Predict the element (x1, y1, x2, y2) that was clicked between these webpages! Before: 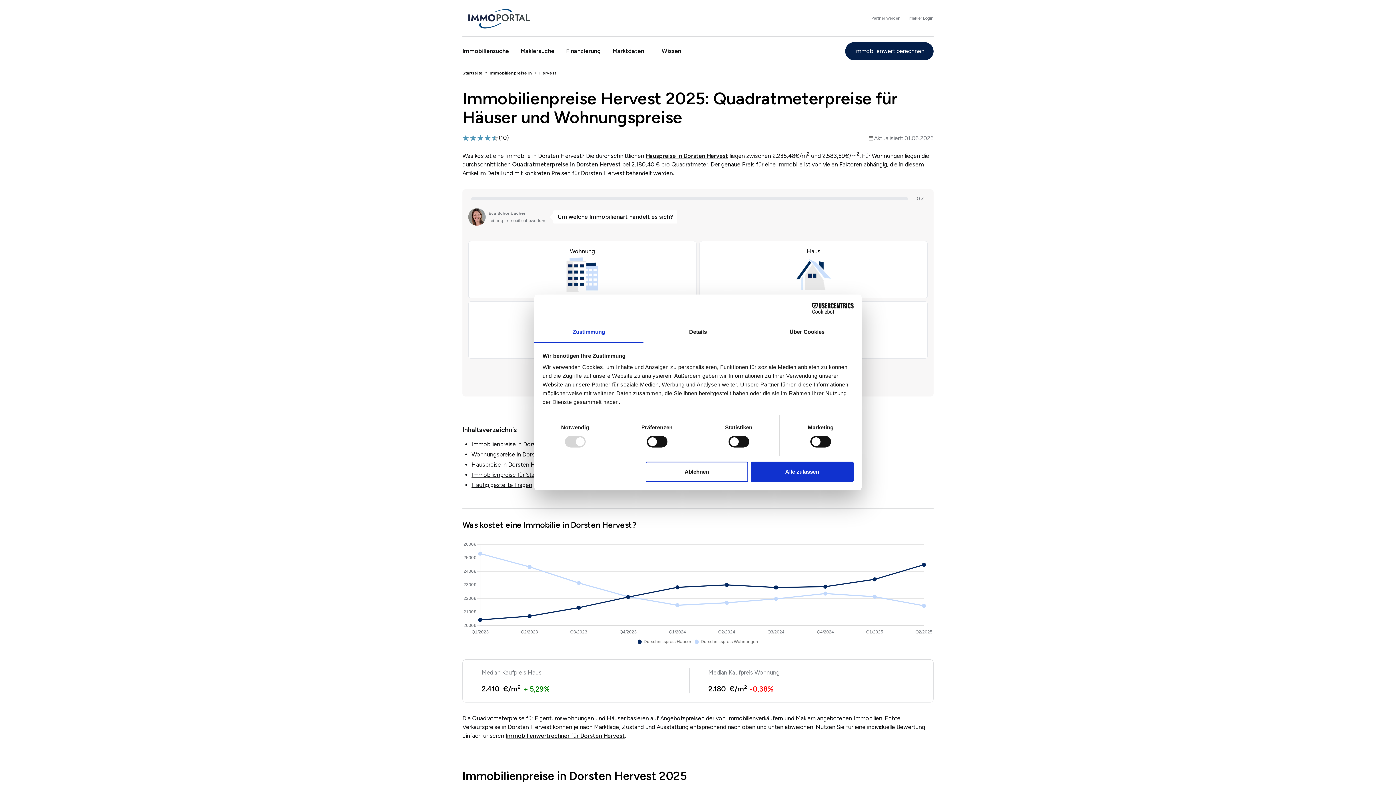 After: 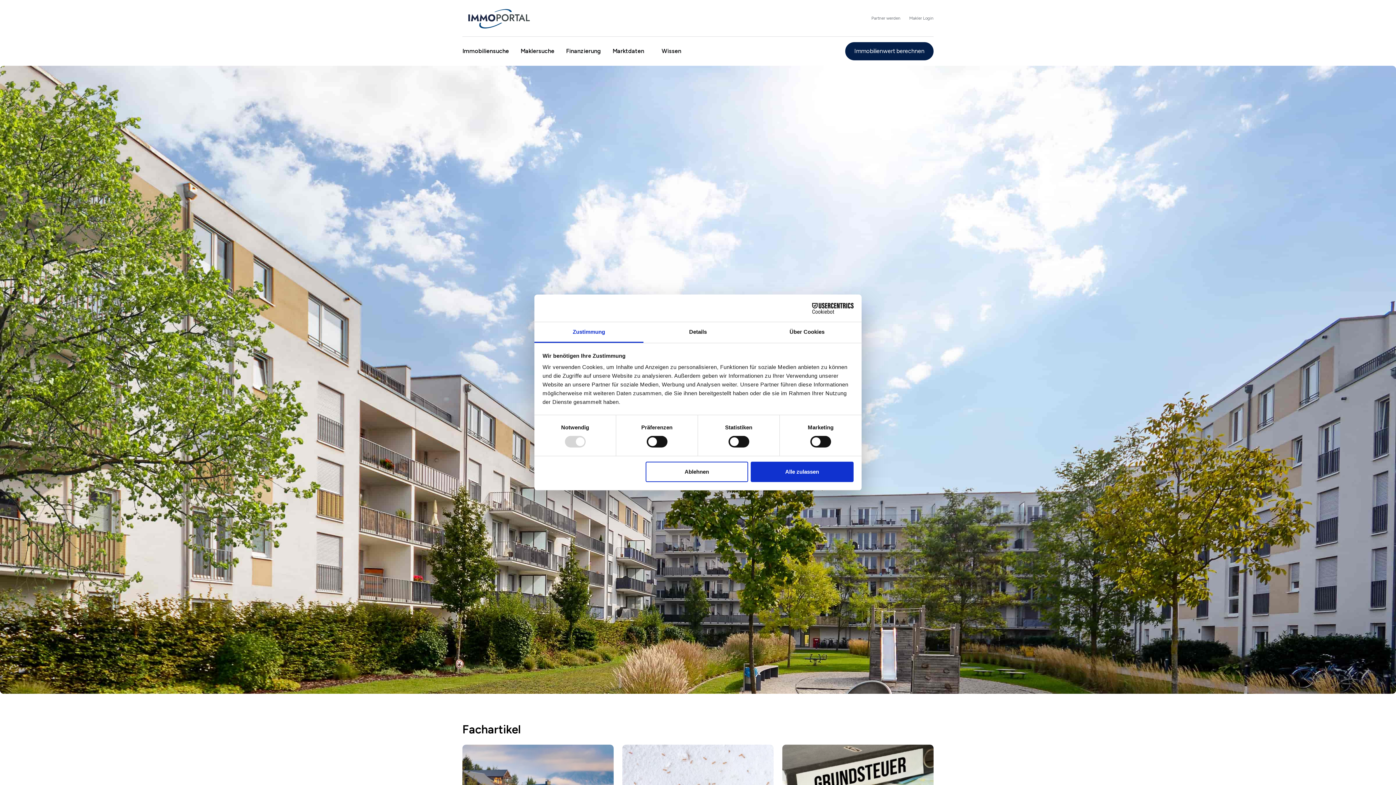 Action: label: Immobiliensuche bbox: (462, 47, 509, 54)